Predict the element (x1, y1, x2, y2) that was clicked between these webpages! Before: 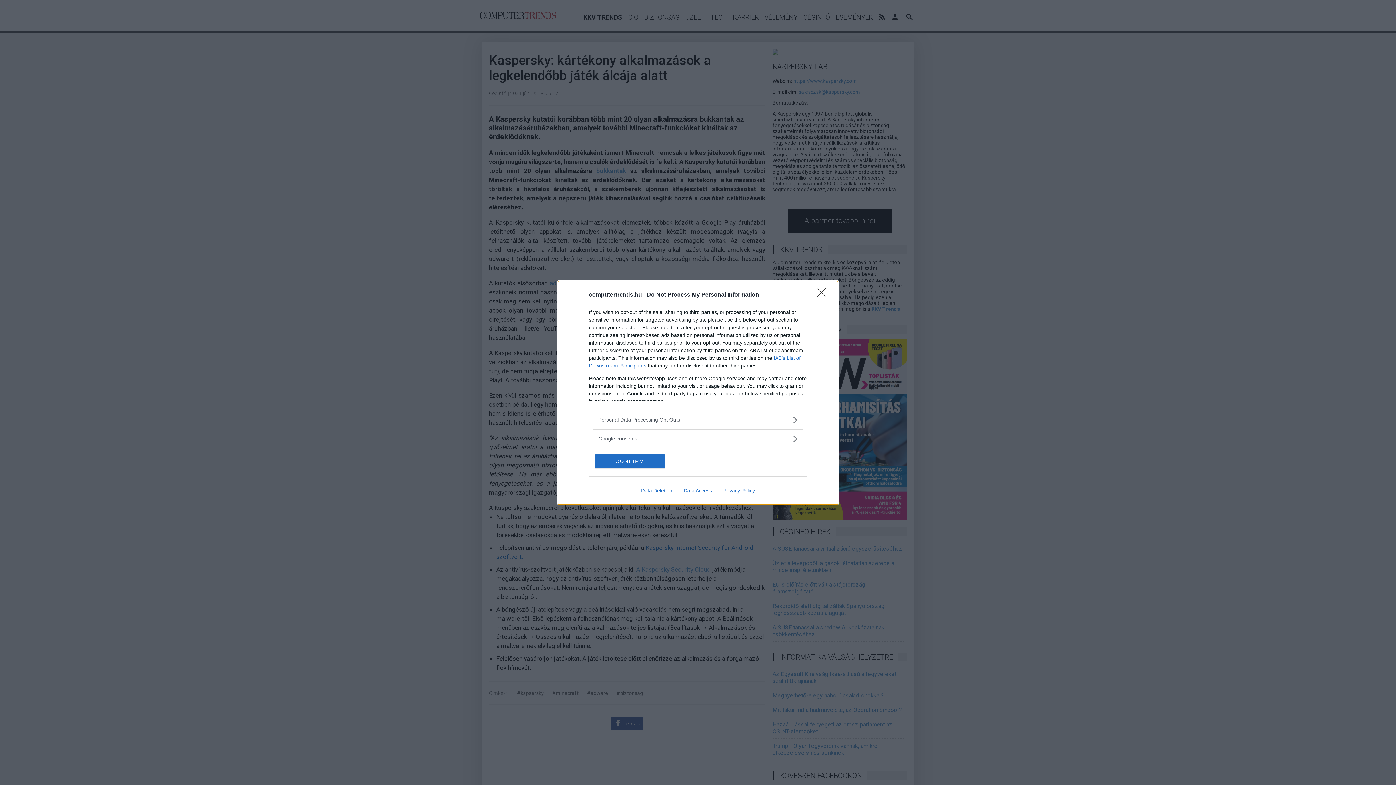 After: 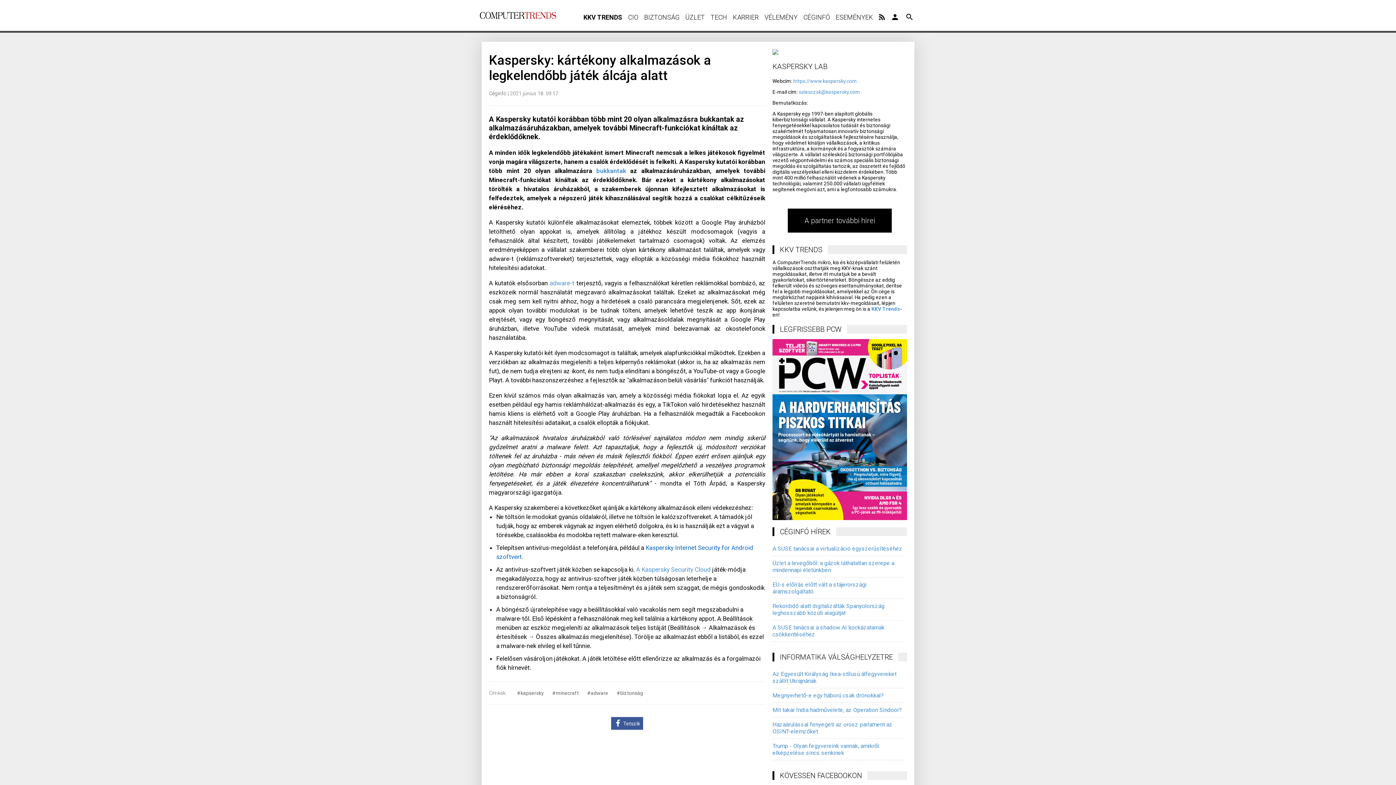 Action: bbox: (817, 288, 830, 302) label: Close